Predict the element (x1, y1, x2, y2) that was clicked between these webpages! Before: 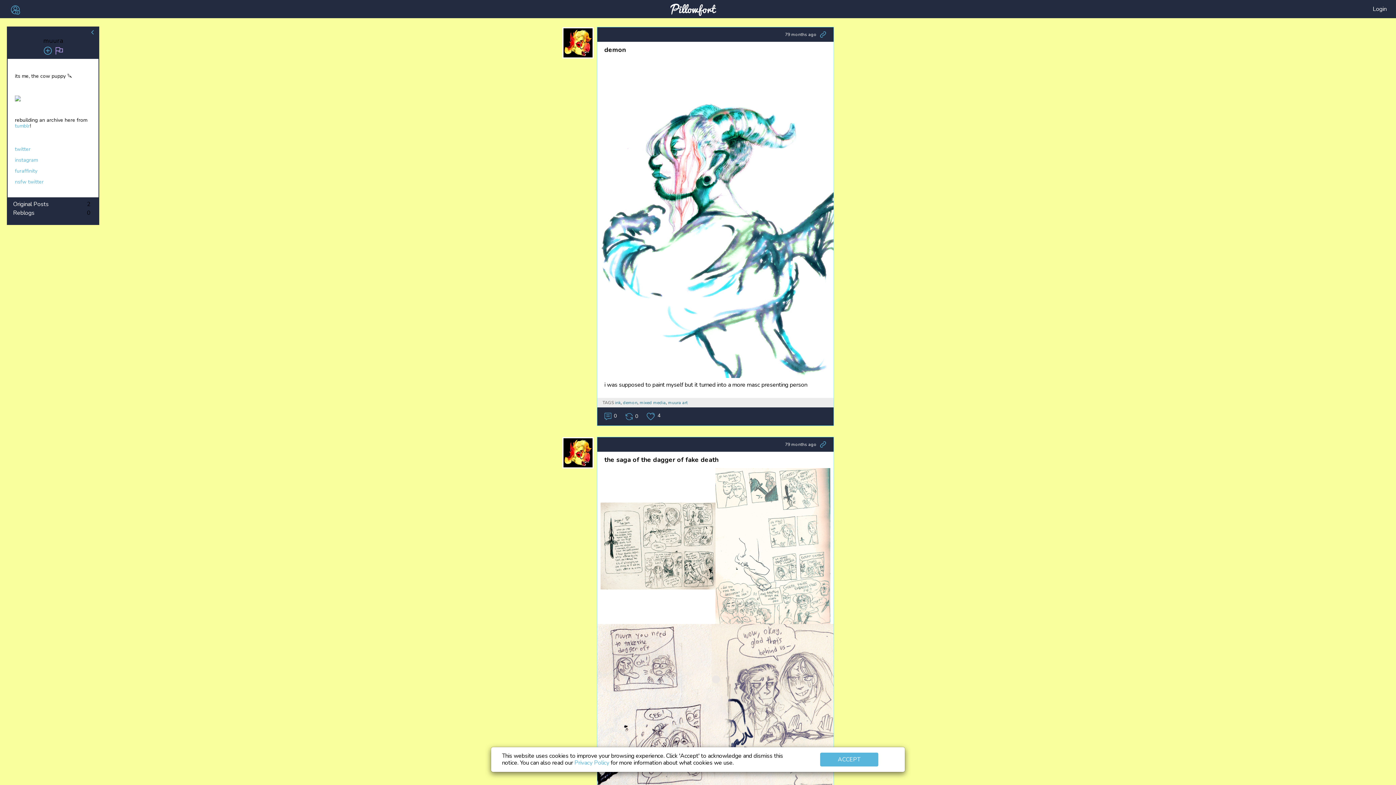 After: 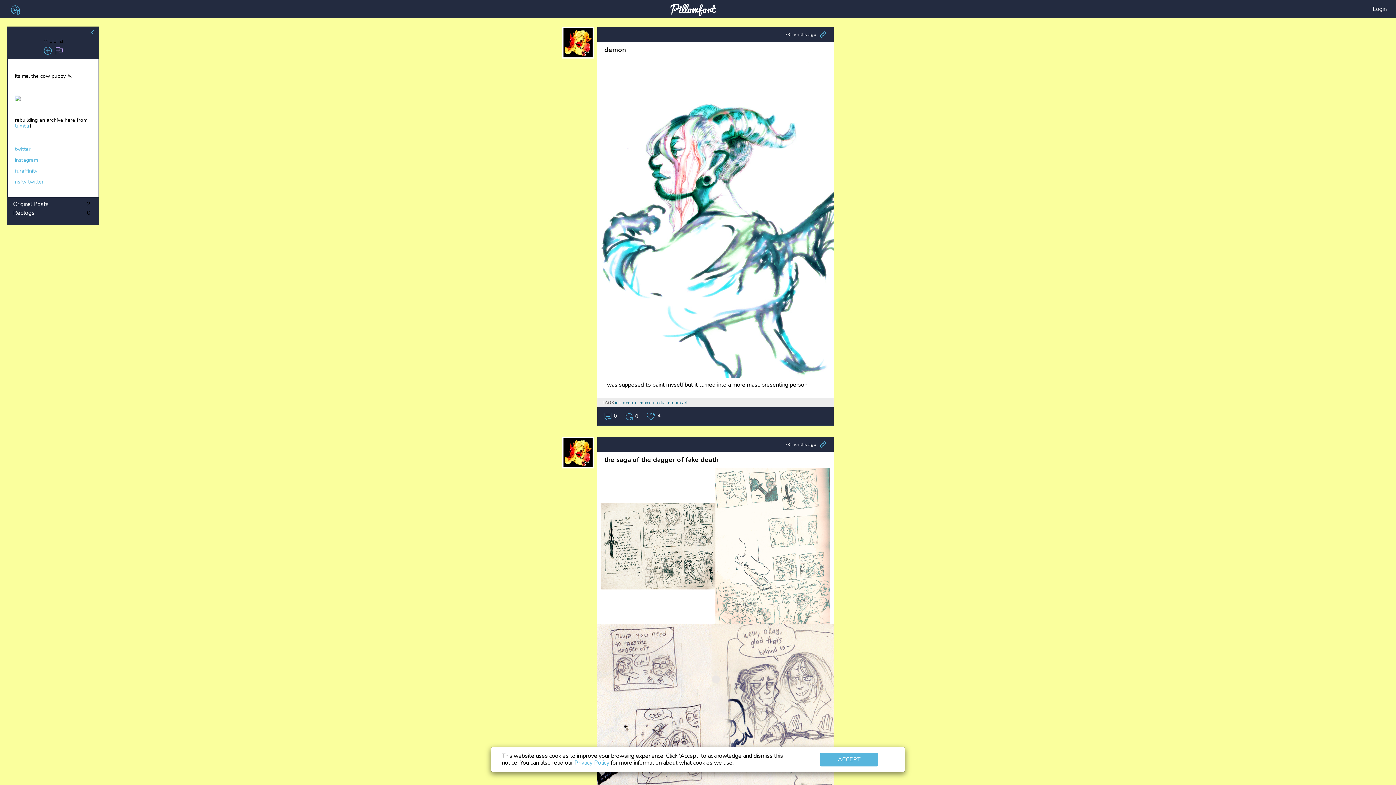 Action: bbox: (819, 29, 826, 38)